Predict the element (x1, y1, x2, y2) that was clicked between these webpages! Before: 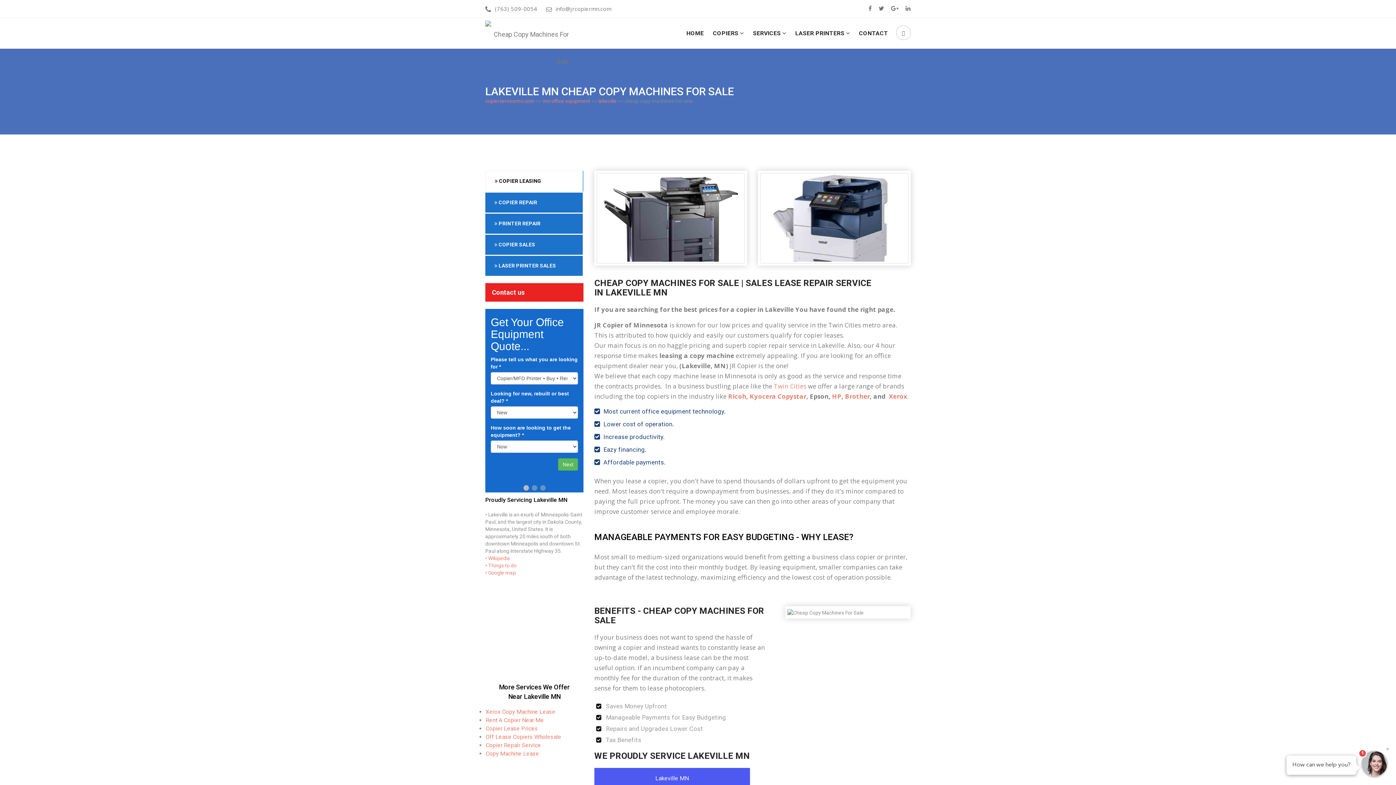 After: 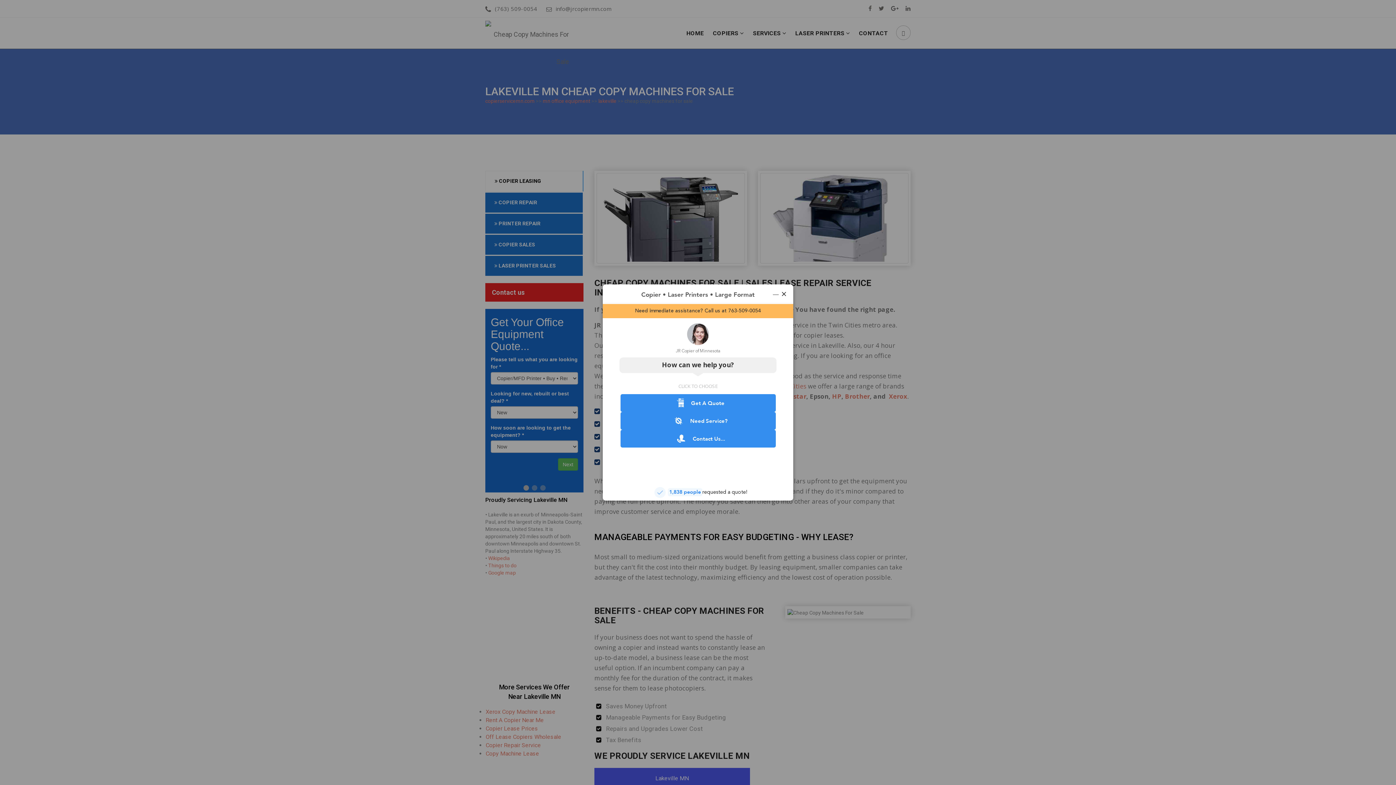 Action: bbox: (905, 5, 910, 12)